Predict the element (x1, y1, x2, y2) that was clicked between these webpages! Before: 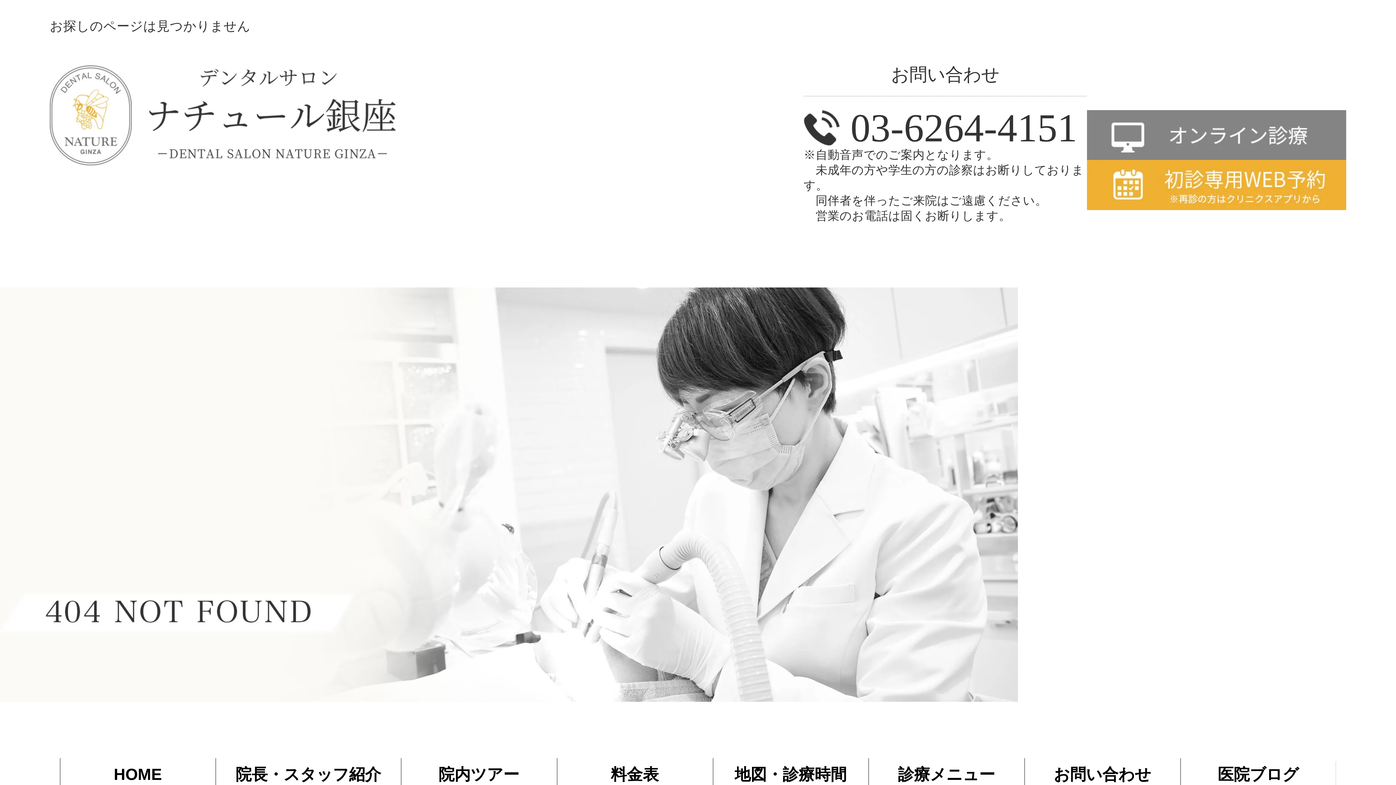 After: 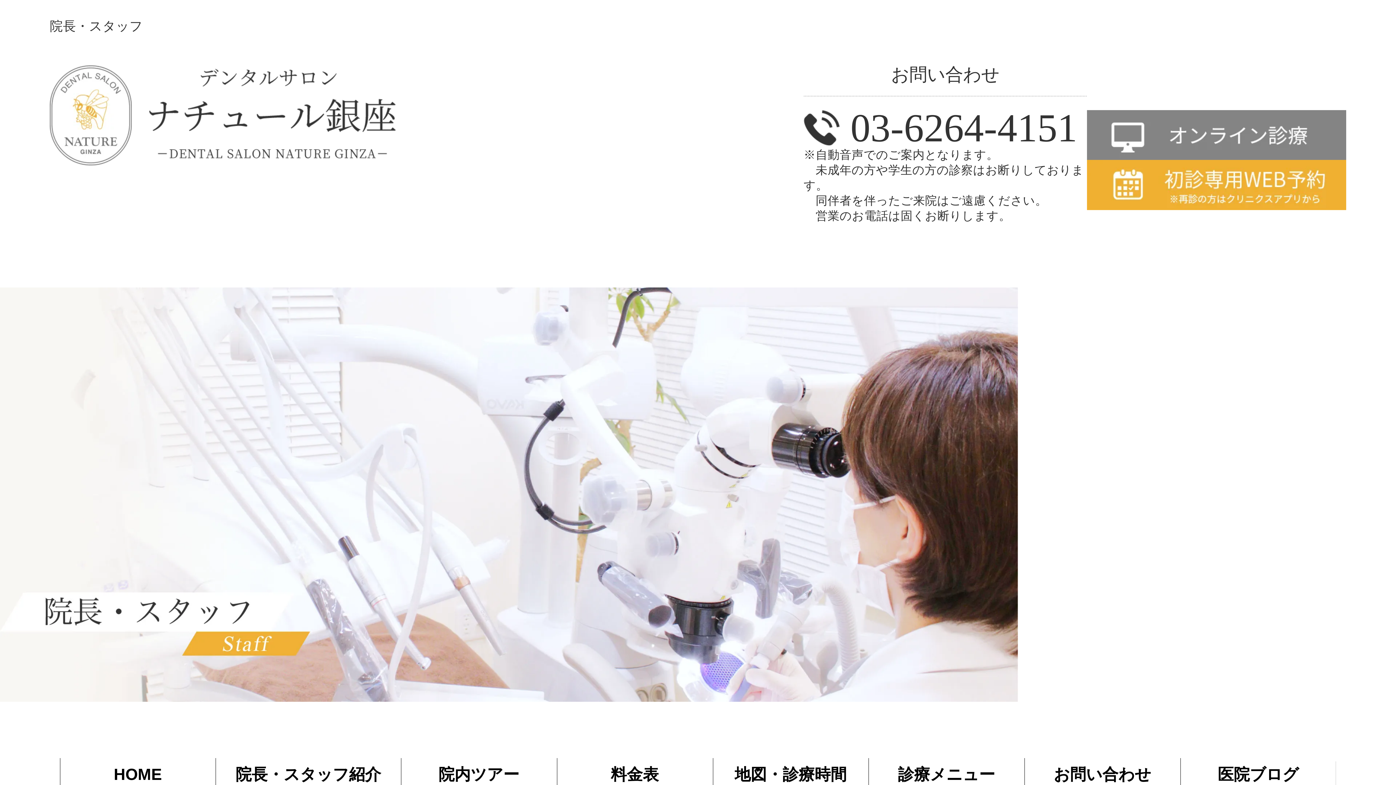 Action: label: 院長・スタッフ紹介 bbox: (215, 742, 401, 807)